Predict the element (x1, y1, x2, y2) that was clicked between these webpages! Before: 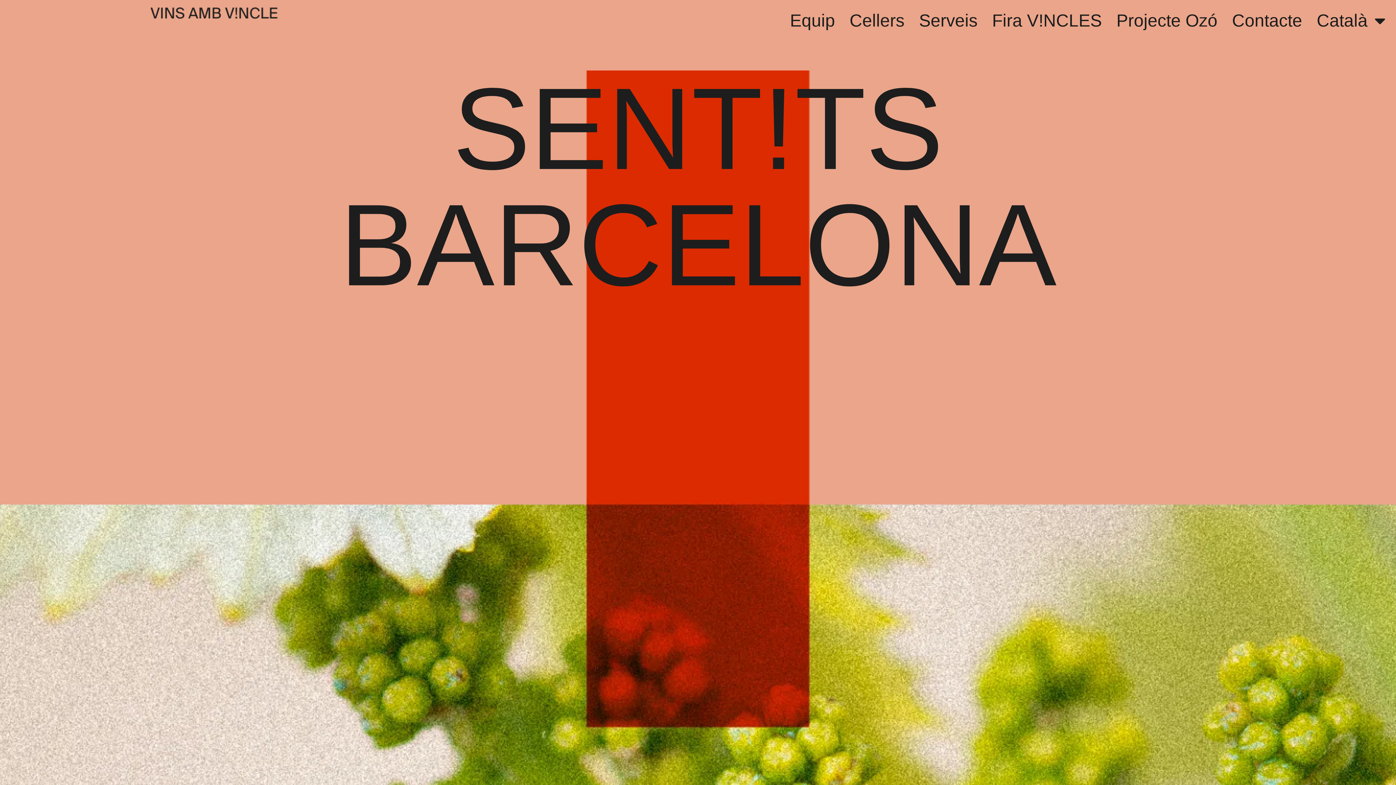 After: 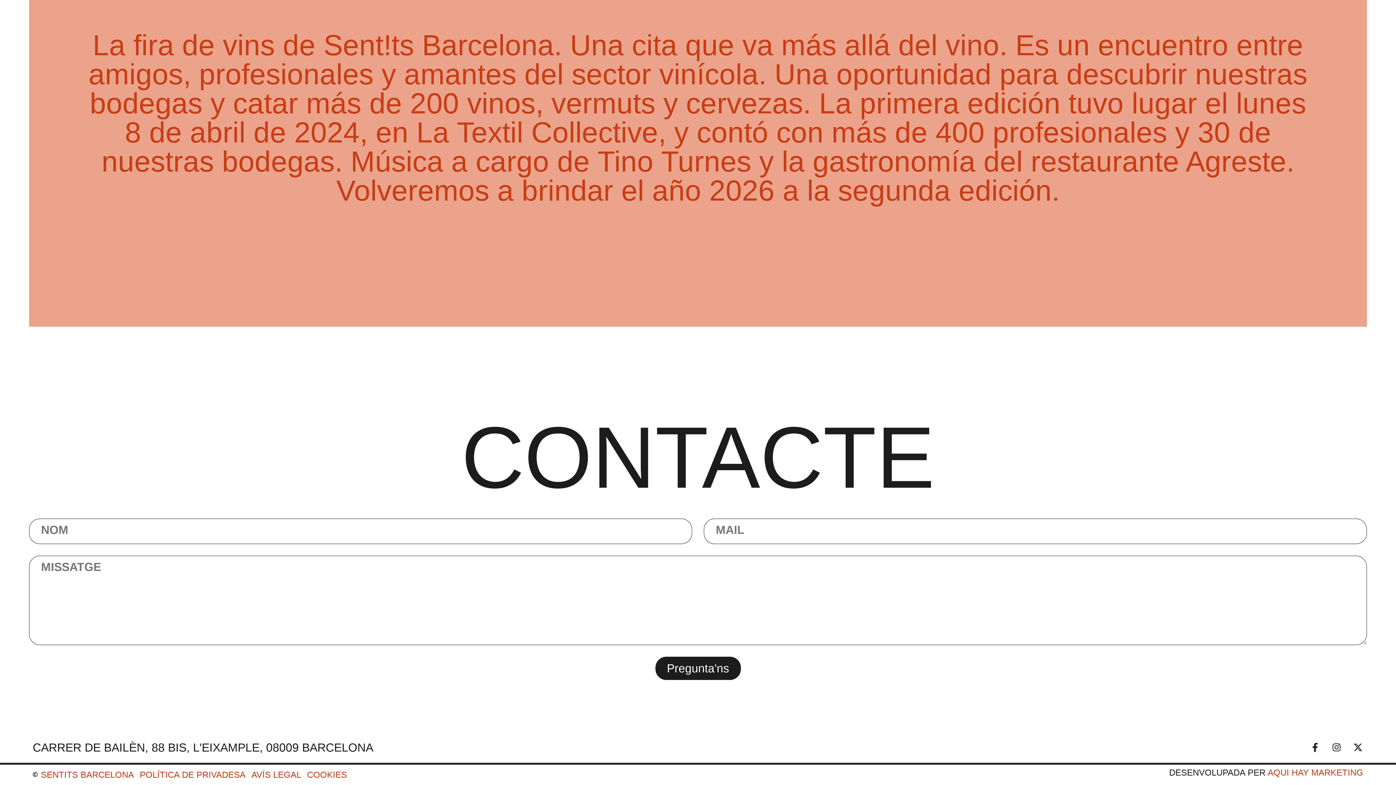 Action: label: Contacte bbox: (1232, 7, 1302, 34)